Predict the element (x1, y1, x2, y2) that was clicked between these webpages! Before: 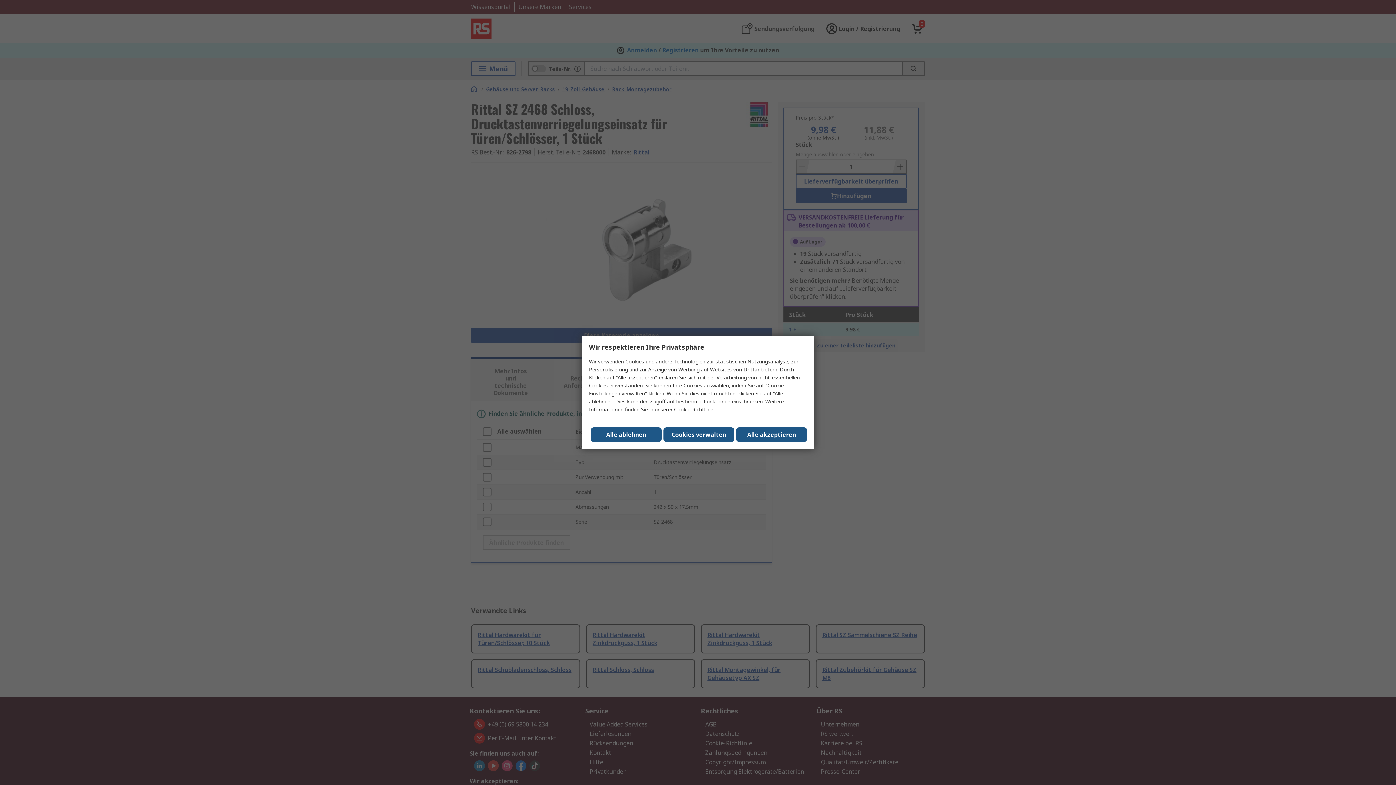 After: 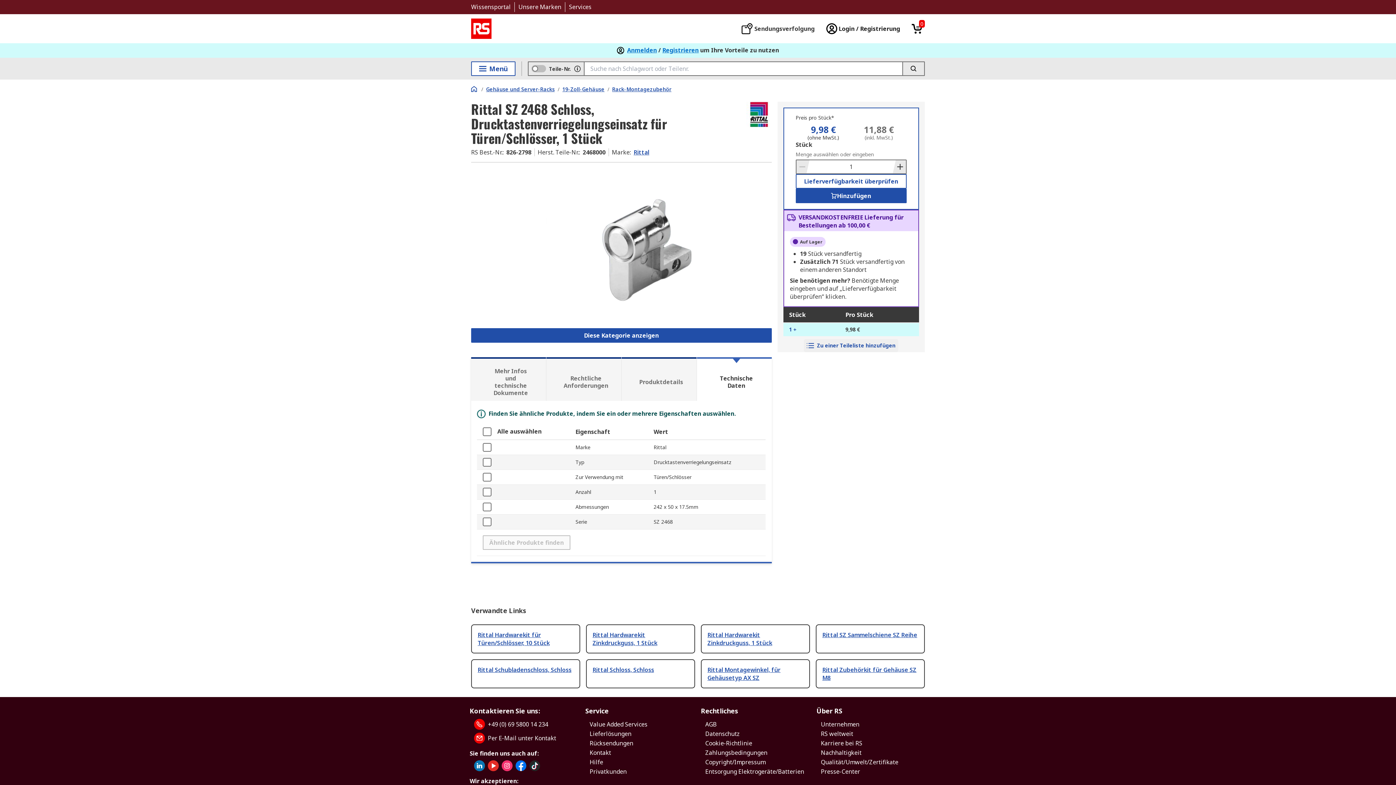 Action: label: Close consent Widget bbox: (736, 427, 807, 442)